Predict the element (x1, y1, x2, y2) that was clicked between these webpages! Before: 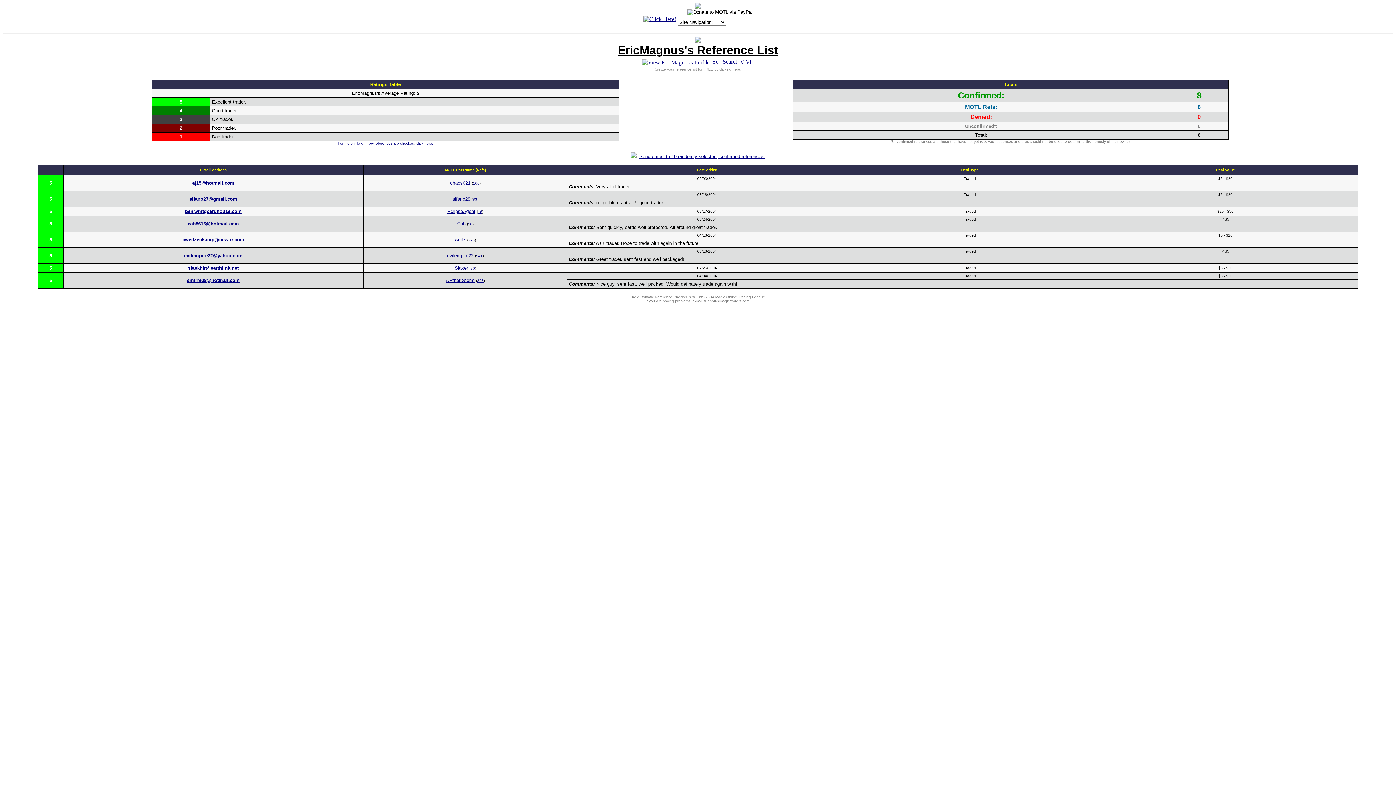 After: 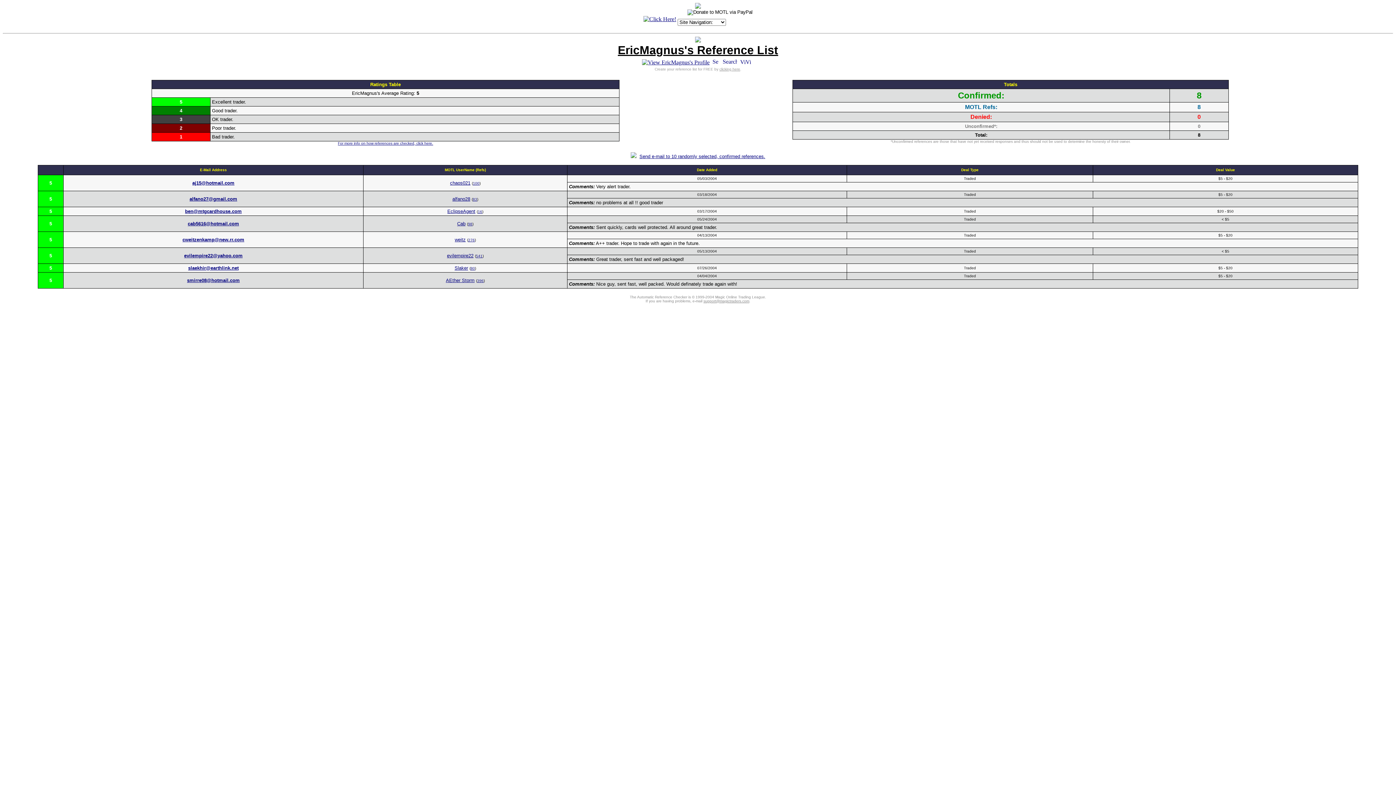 Action: bbox: (473, 181, 479, 185) label: 100